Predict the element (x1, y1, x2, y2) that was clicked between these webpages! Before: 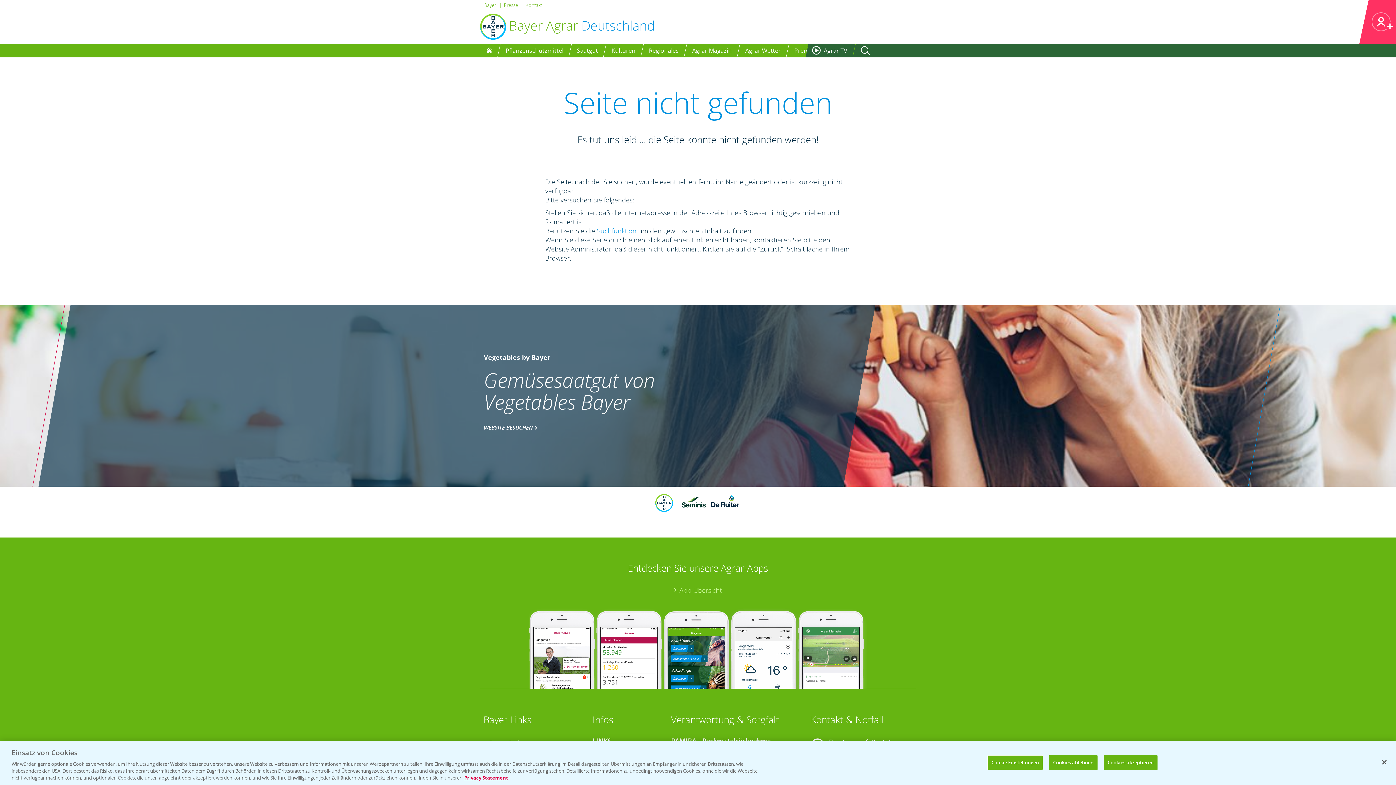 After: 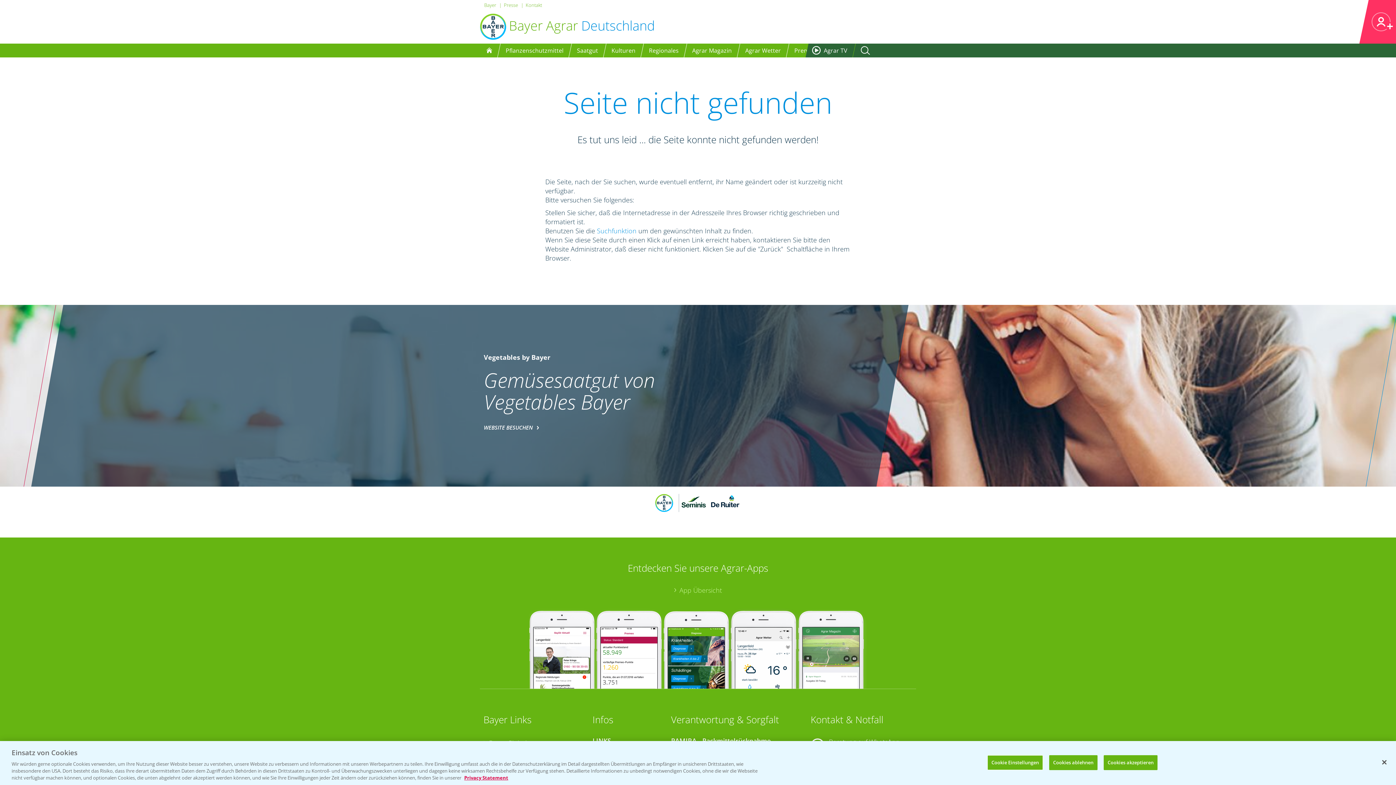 Action: bbox: (0, 305, 1396, 486) label: Vegetables by Bayer
Gemüsesaatgut von Vegetables Bayer
WEBSITE BESUCHEN